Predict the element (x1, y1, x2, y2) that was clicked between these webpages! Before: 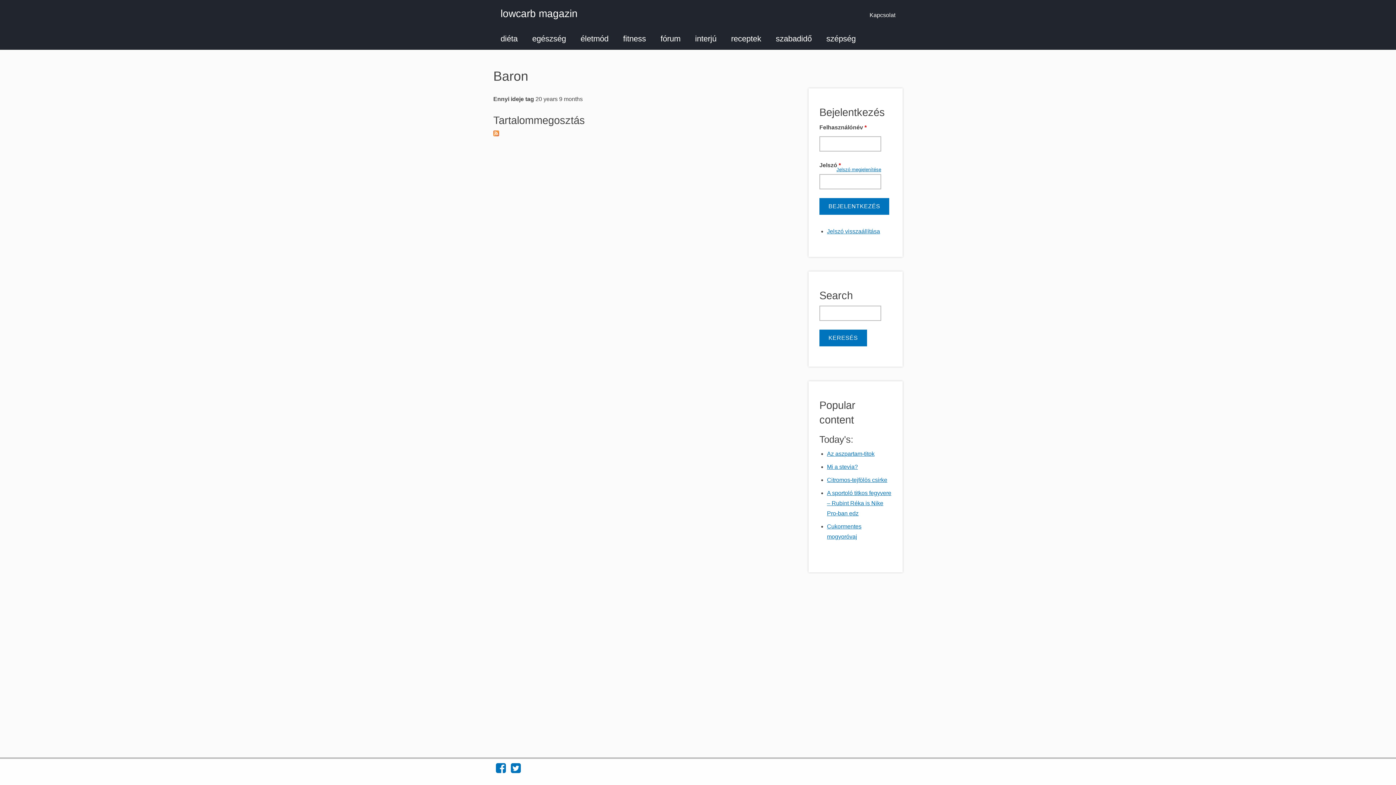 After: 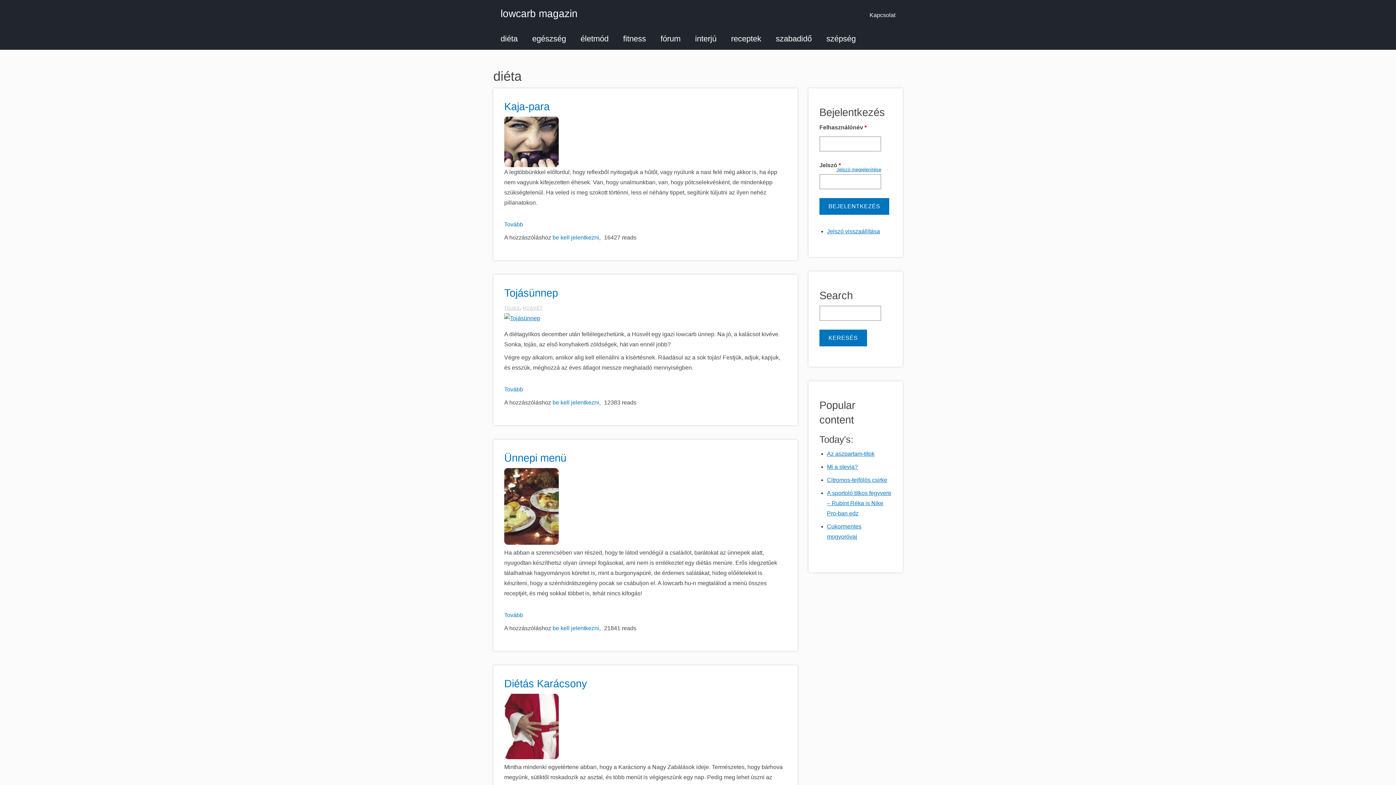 Action: label: diéta bbox: (493, 28, 525, 49)